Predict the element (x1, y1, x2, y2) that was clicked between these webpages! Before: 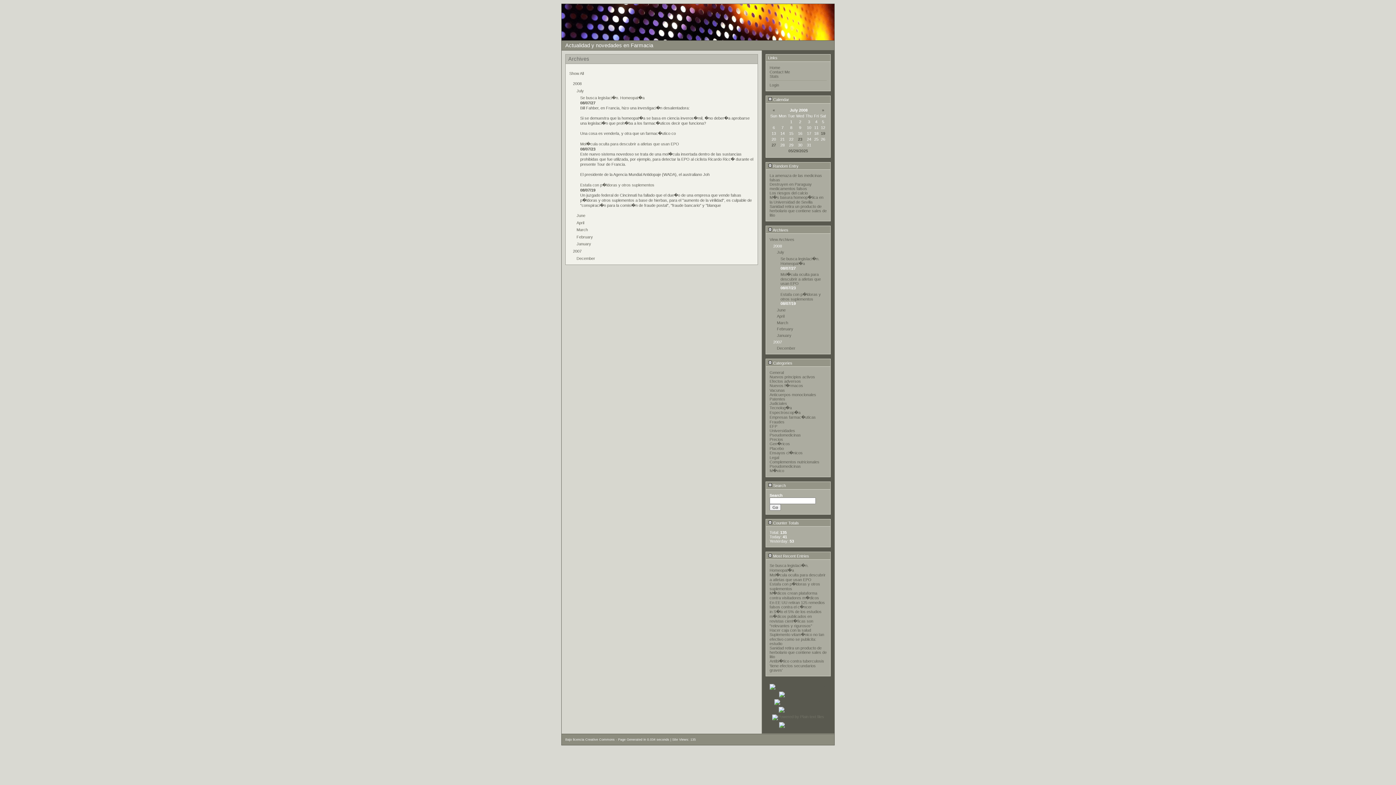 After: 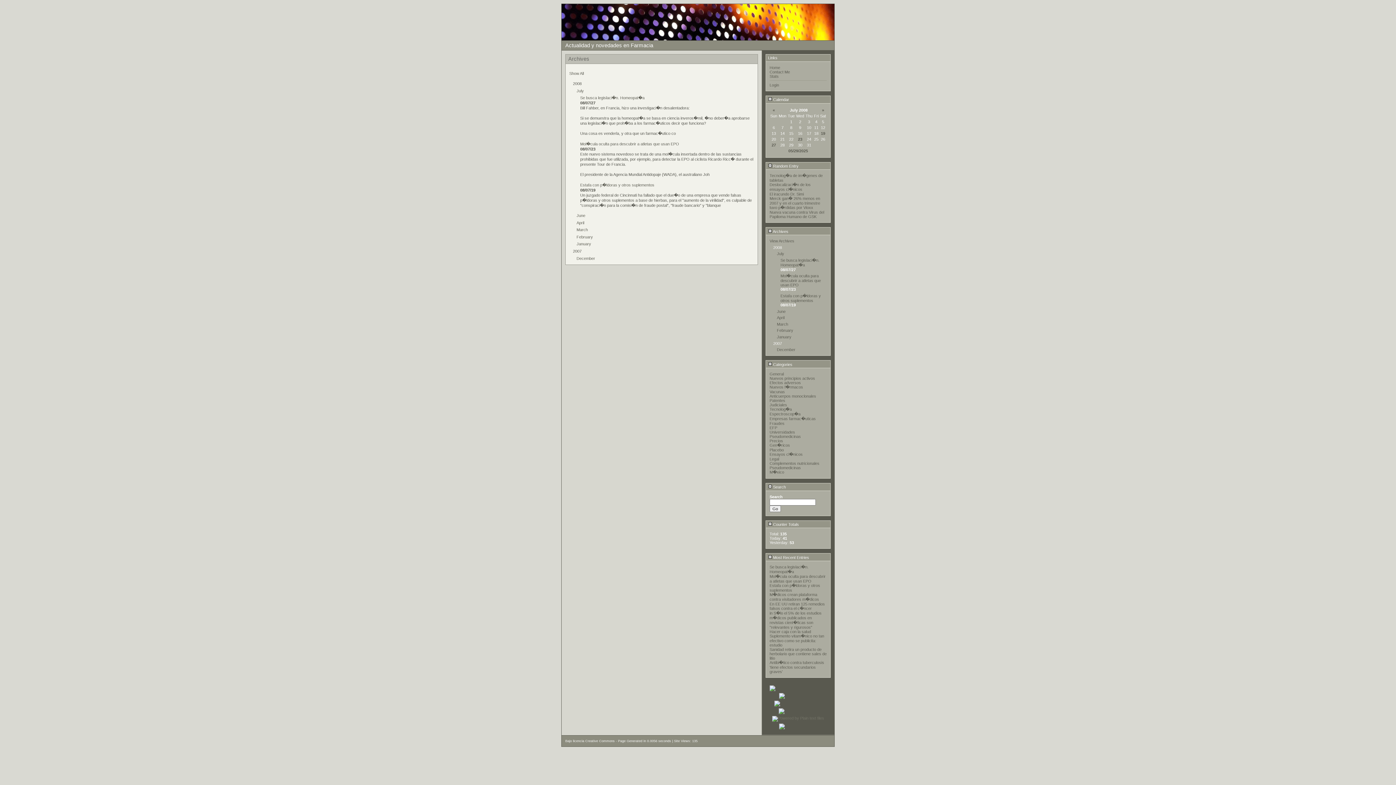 Action: label: July bbox: (576, 88, 584, 93)